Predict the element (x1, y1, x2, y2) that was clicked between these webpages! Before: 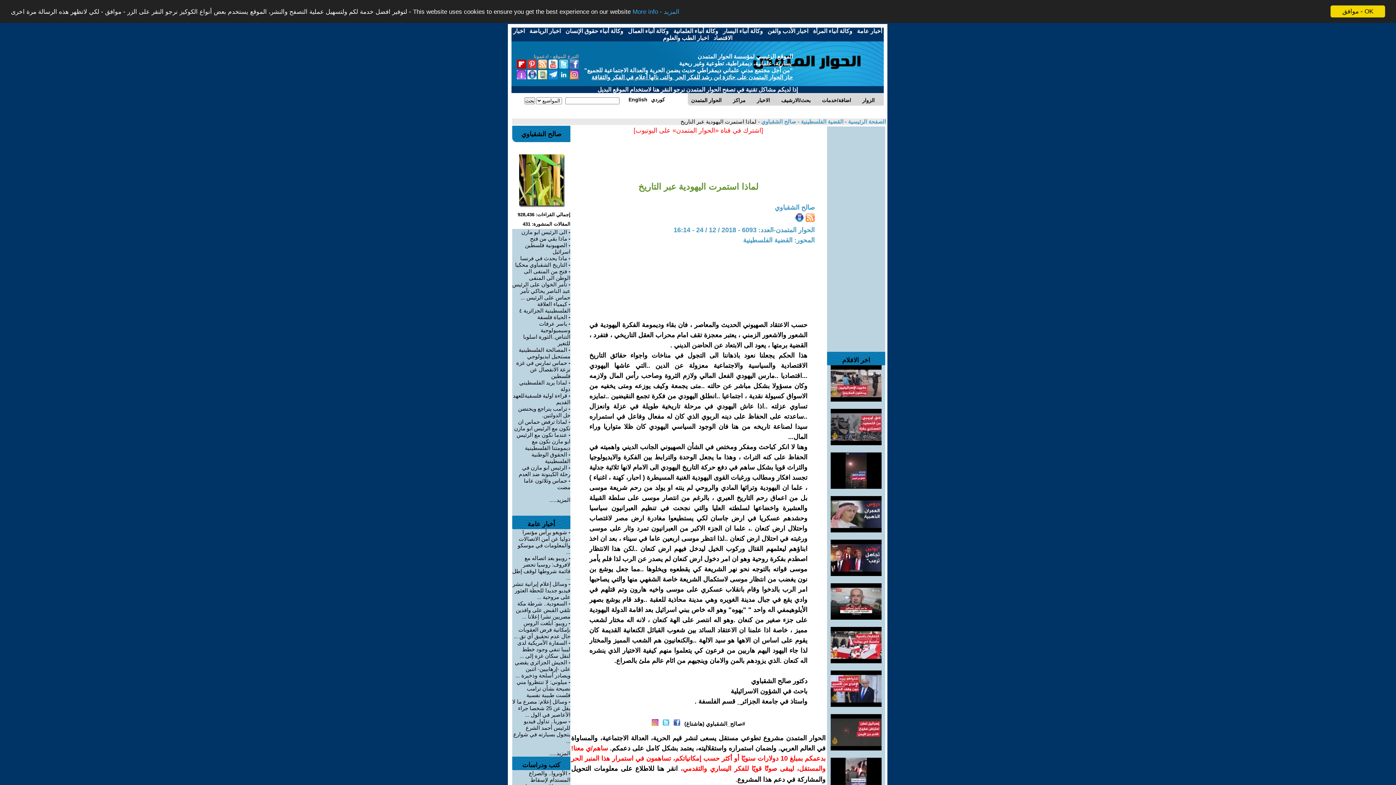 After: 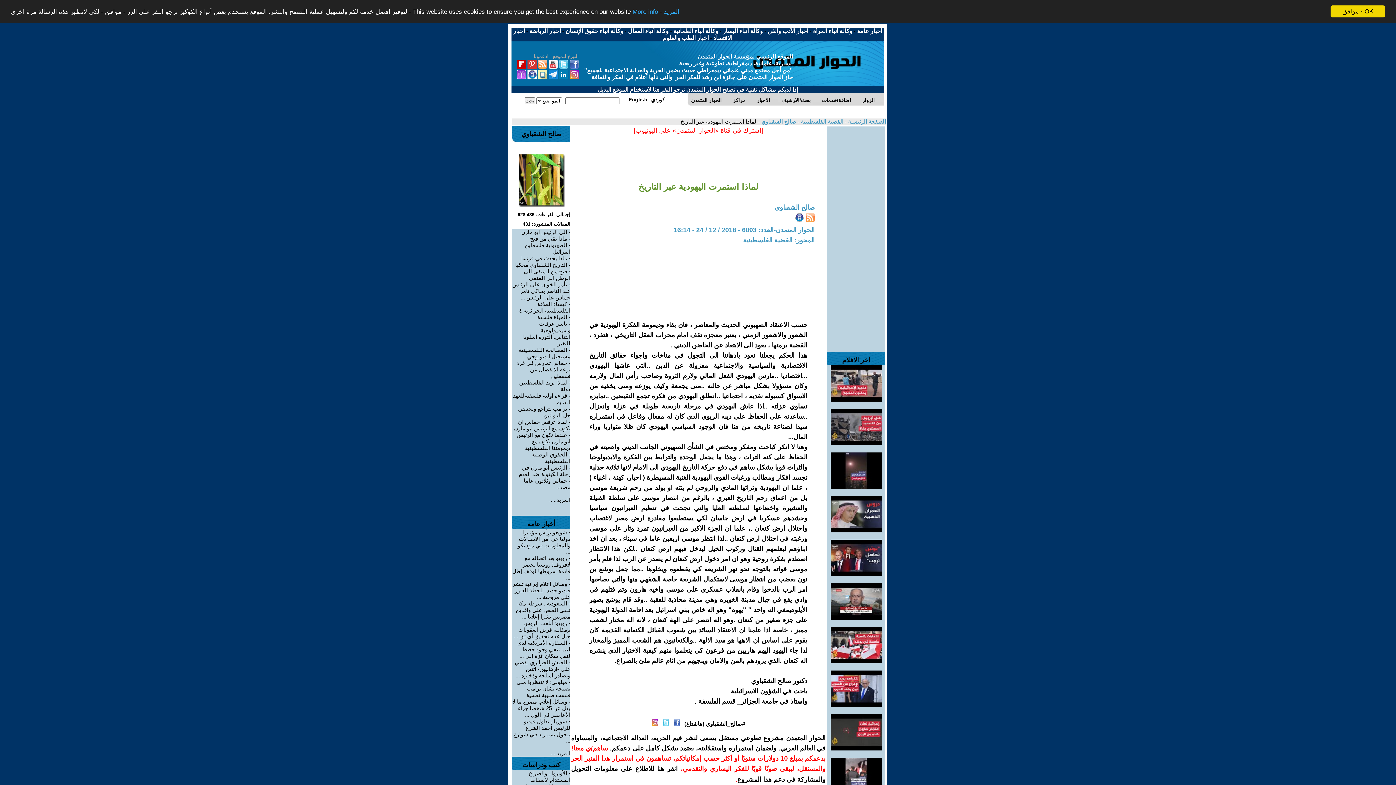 Action: bbox: (794, 216, 804, 223)